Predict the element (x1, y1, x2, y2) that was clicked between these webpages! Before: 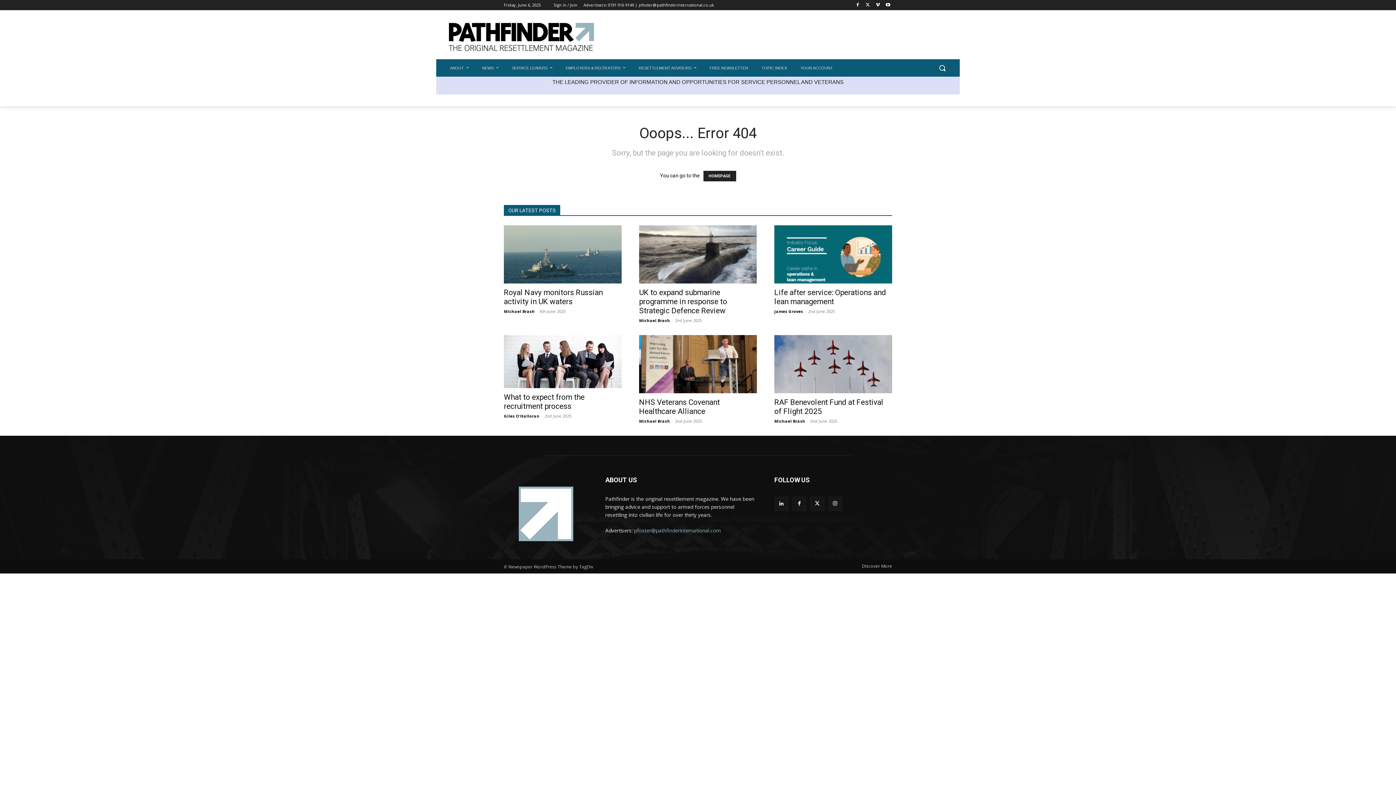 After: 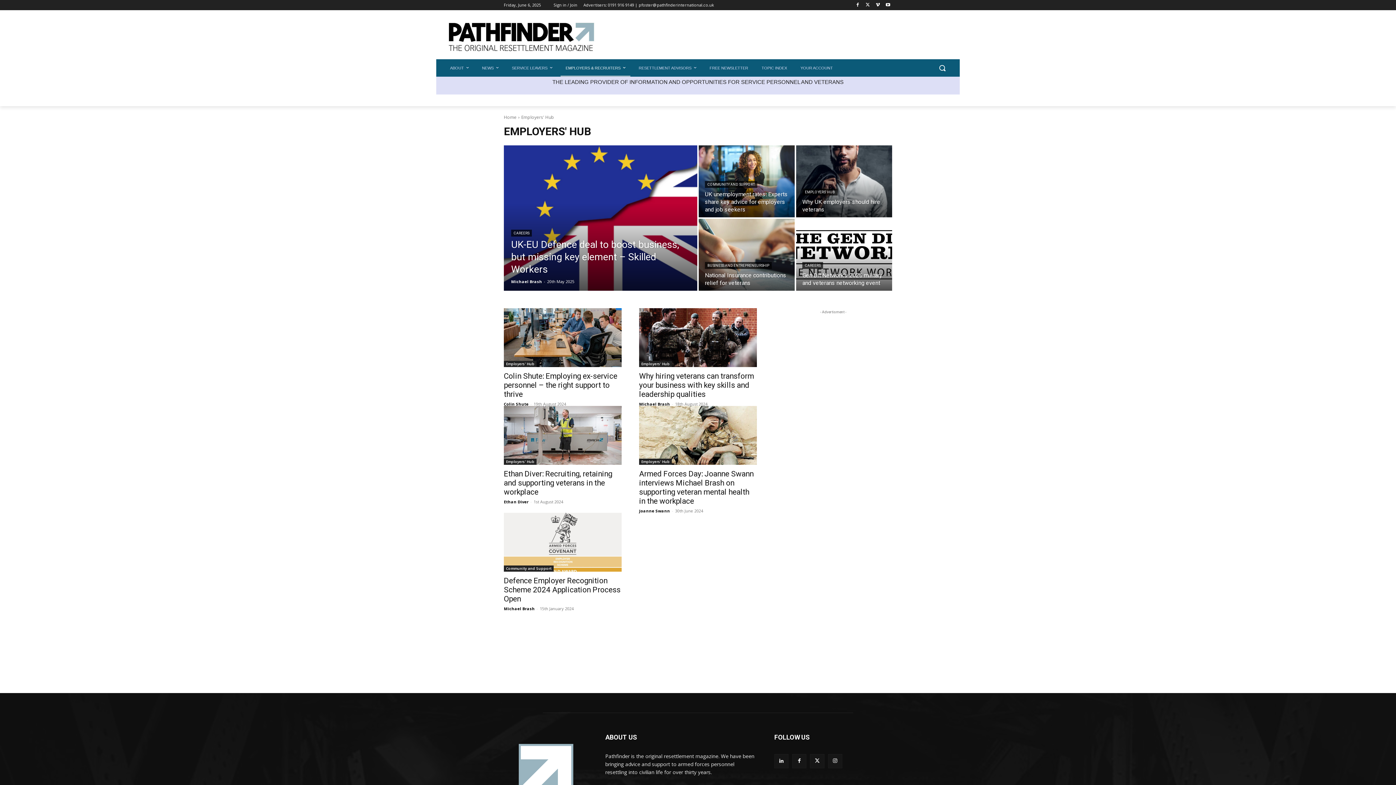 Action: label: EMPLOYERS & RECRUITERS bbox: (560, 59, 630, 76)